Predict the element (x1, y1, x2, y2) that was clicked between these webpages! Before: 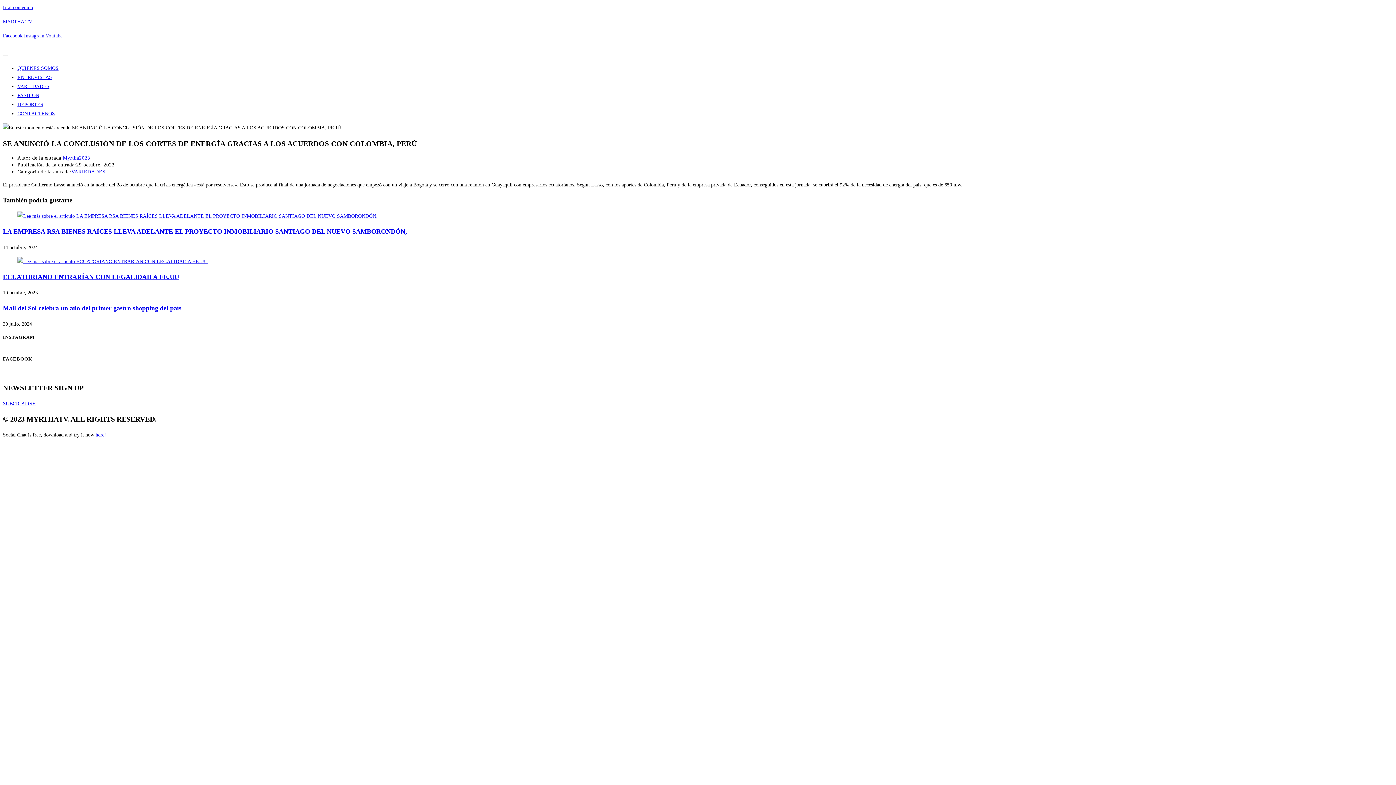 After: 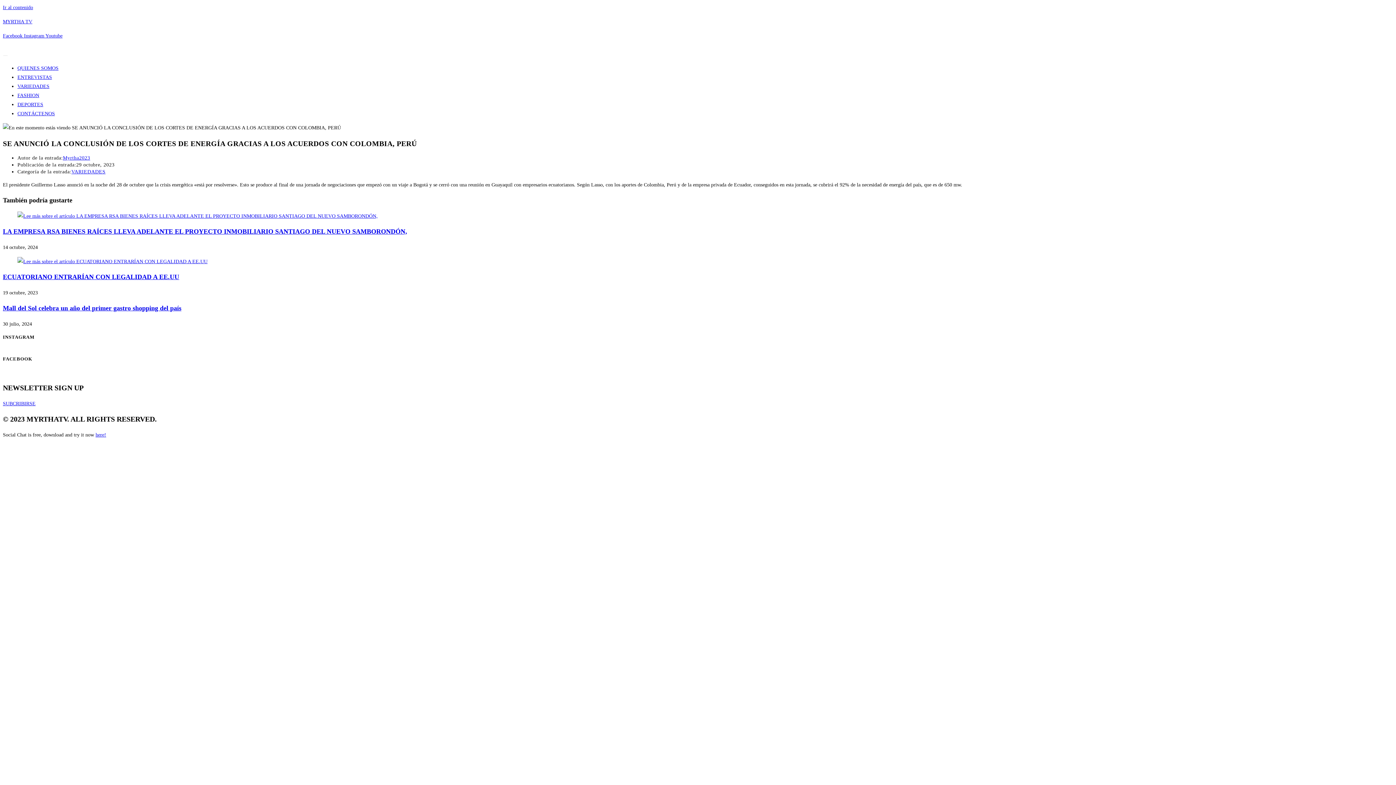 Action: label: Instagram  bbox: (24, 33, 45, 38)